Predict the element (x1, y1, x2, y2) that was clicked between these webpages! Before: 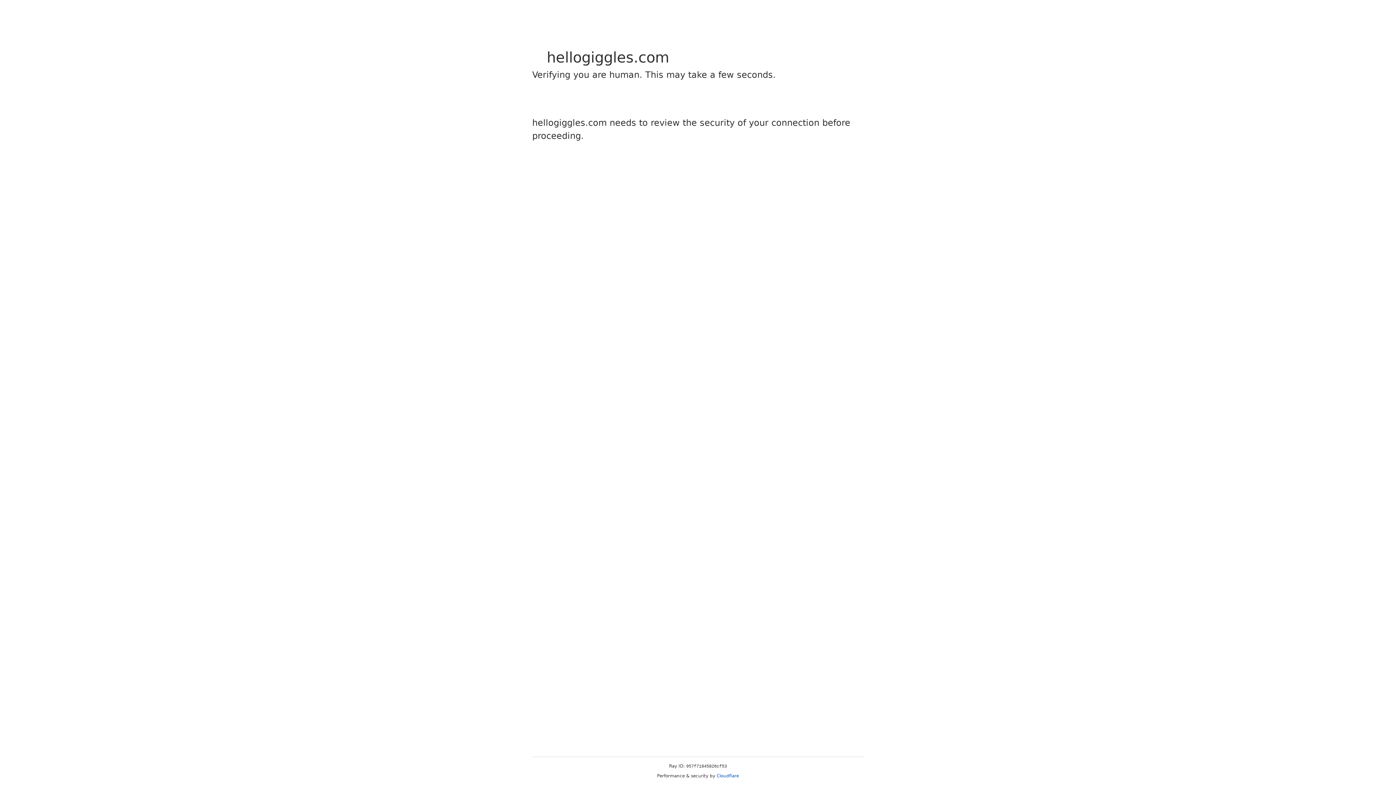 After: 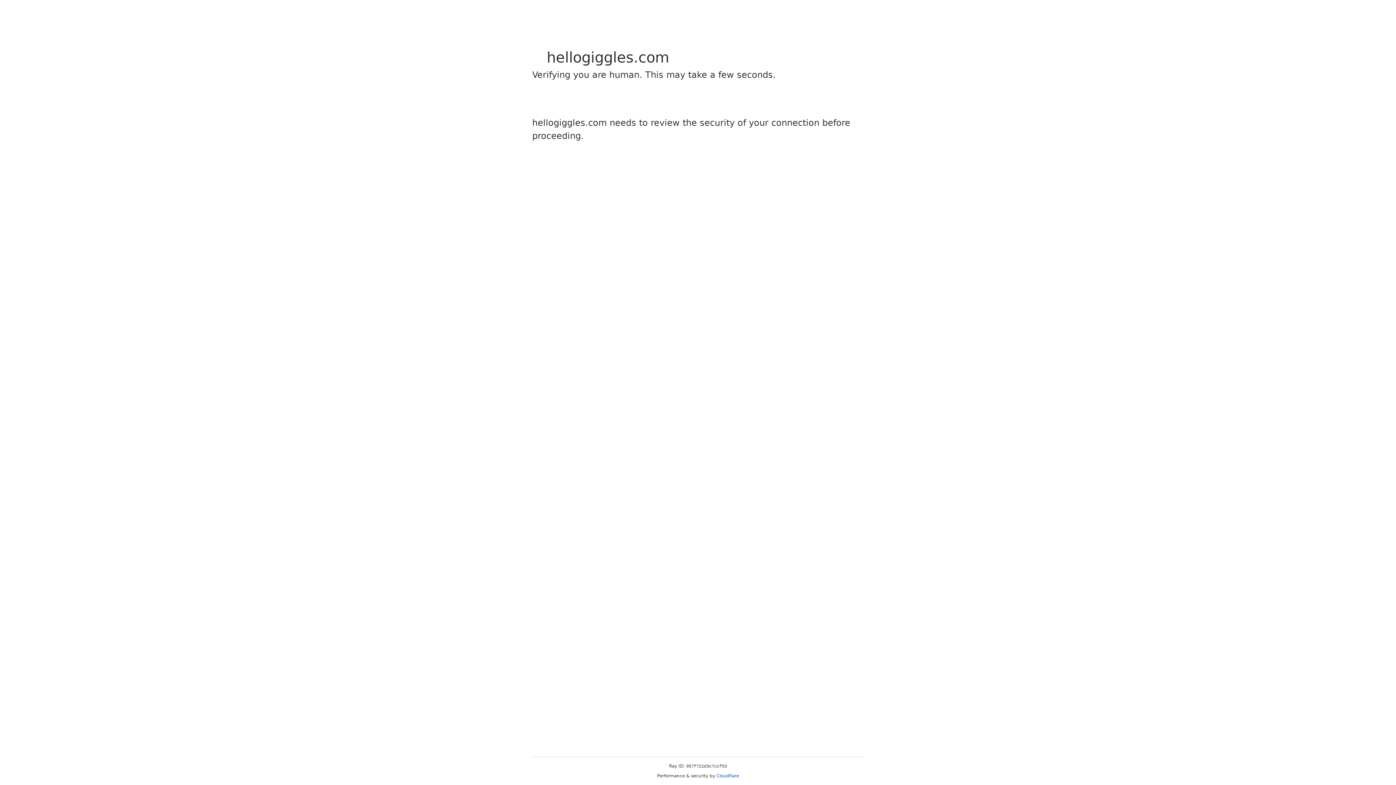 Action: label: Cloudflare bbox: (716, 773, 739, 778)